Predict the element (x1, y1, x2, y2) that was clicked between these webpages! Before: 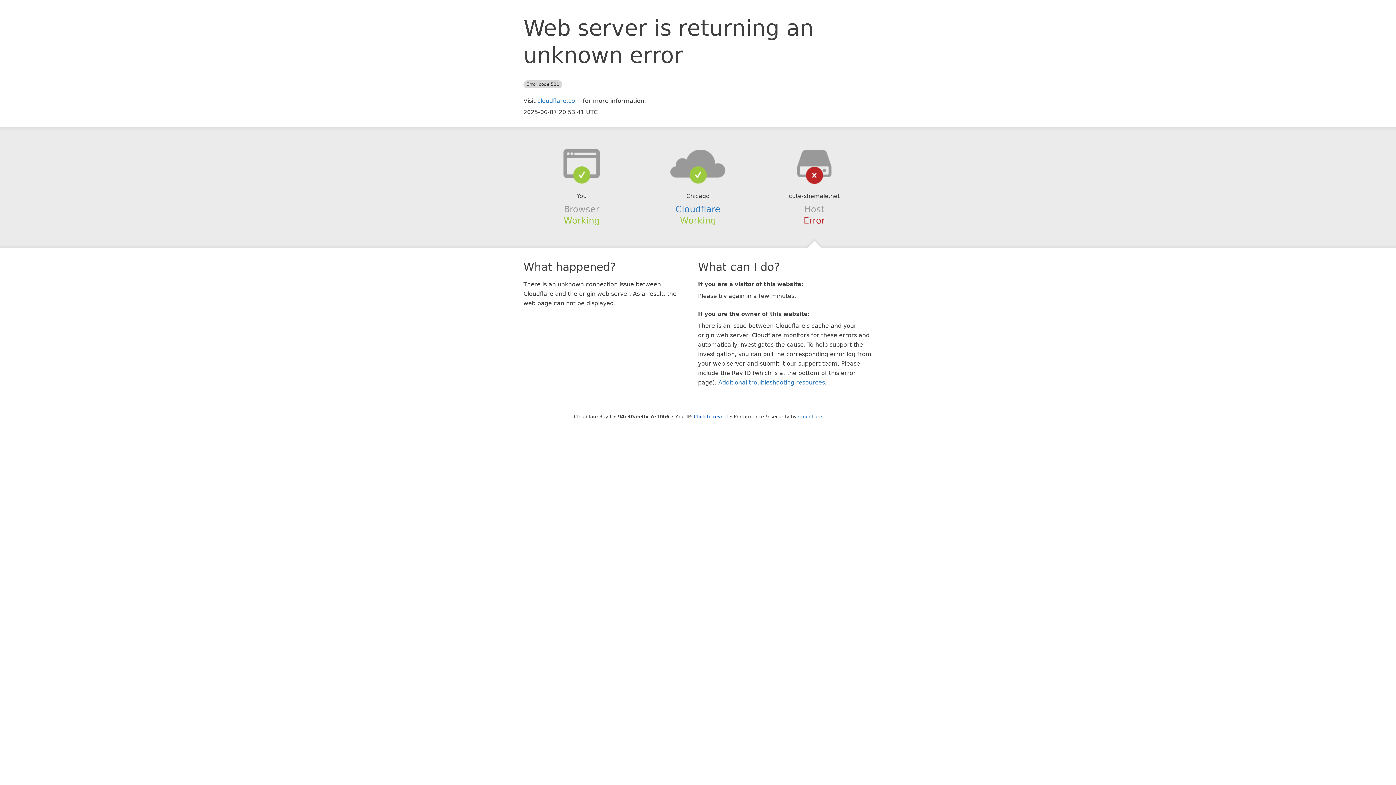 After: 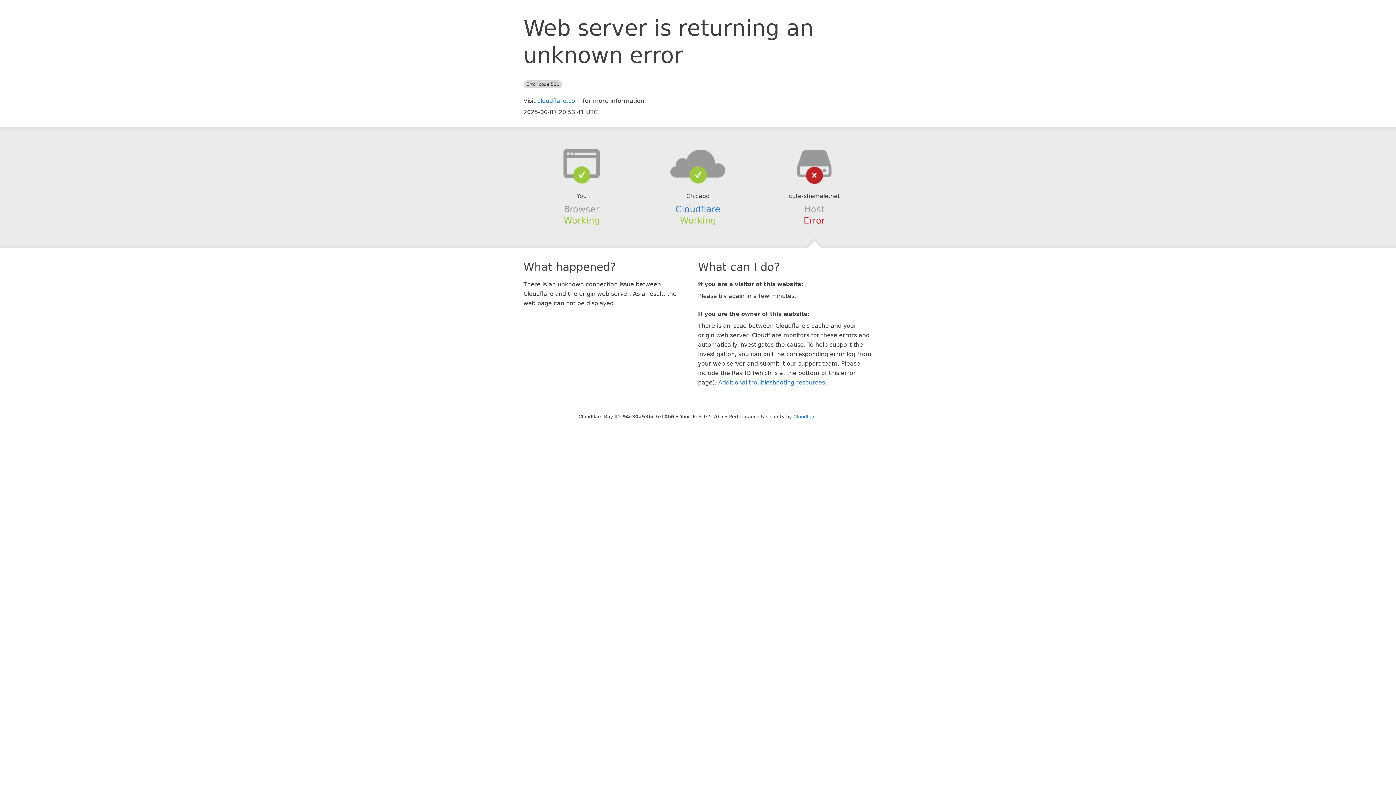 Action: bbox: (694, 414, 728, 419) label: Click to reveal